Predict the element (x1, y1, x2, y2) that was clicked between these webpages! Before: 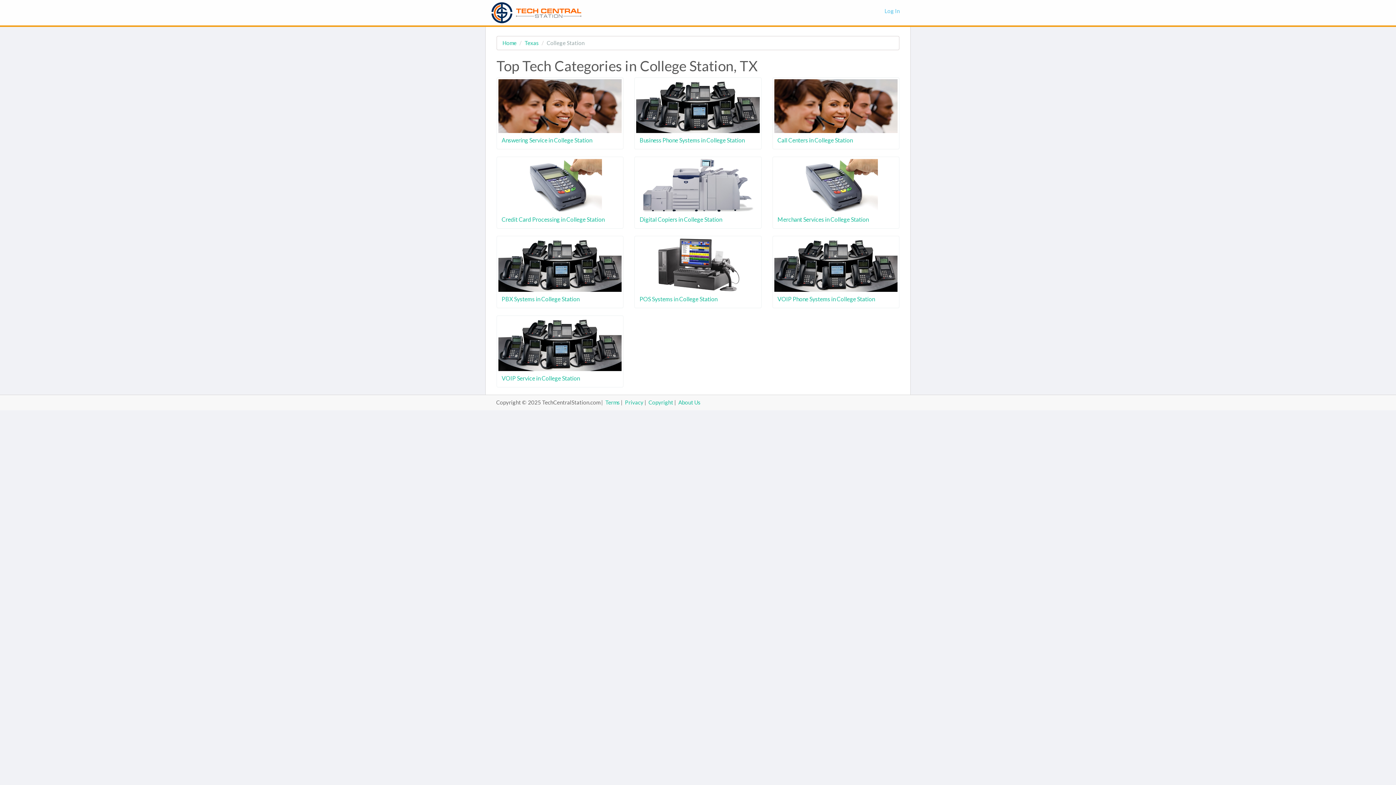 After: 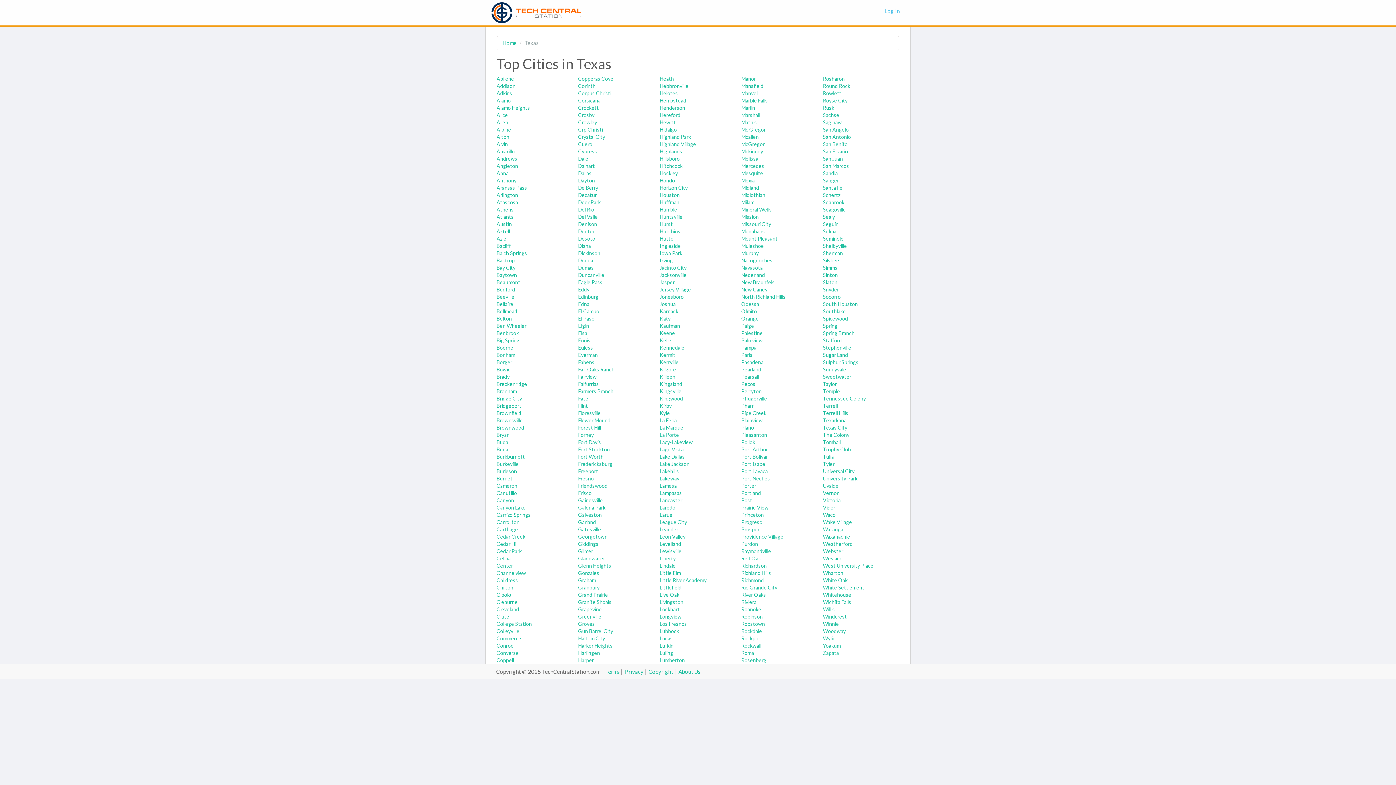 Action: label: Texas bbox: (524, 39, 538, 46)